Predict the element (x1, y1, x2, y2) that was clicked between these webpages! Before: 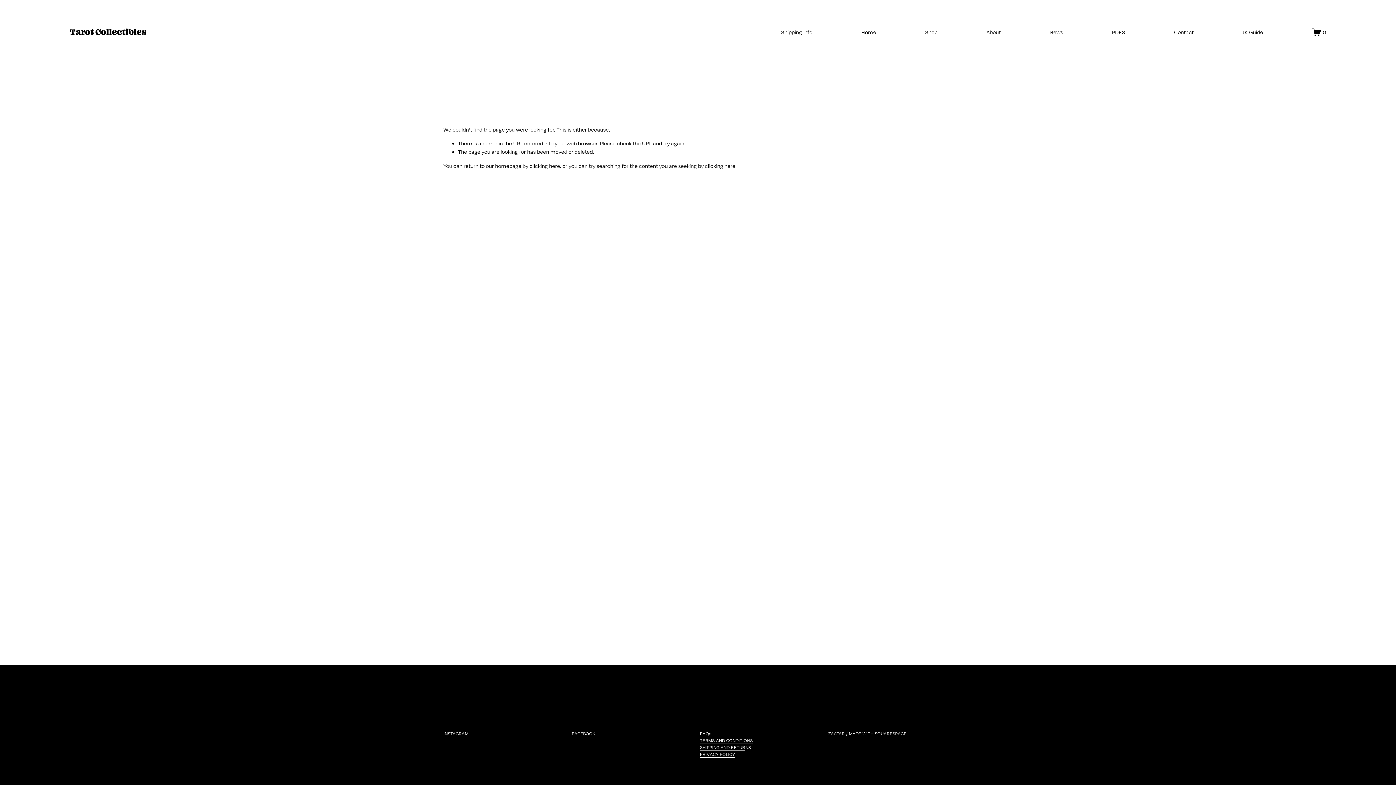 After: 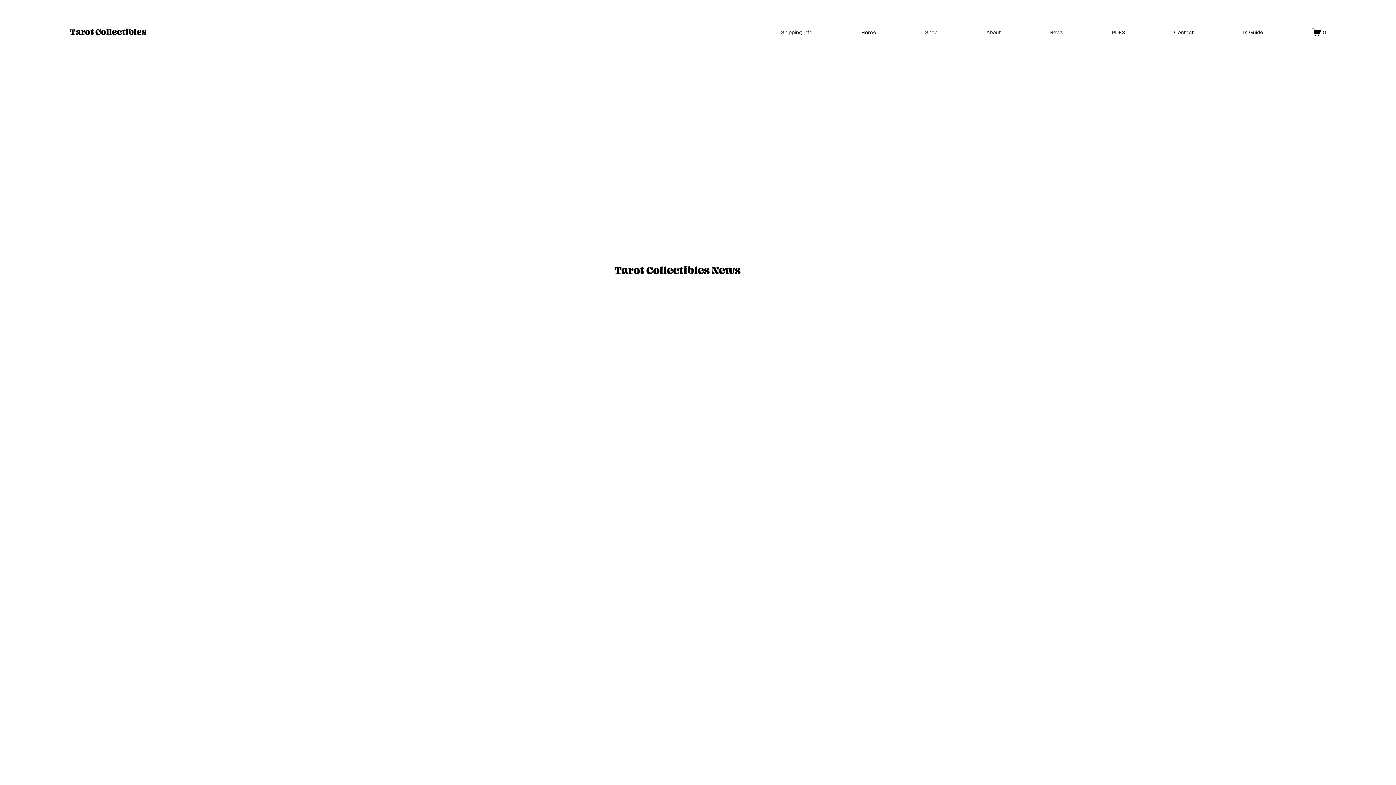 Action: bbox: (1049, 27, 1063, 36) label: News